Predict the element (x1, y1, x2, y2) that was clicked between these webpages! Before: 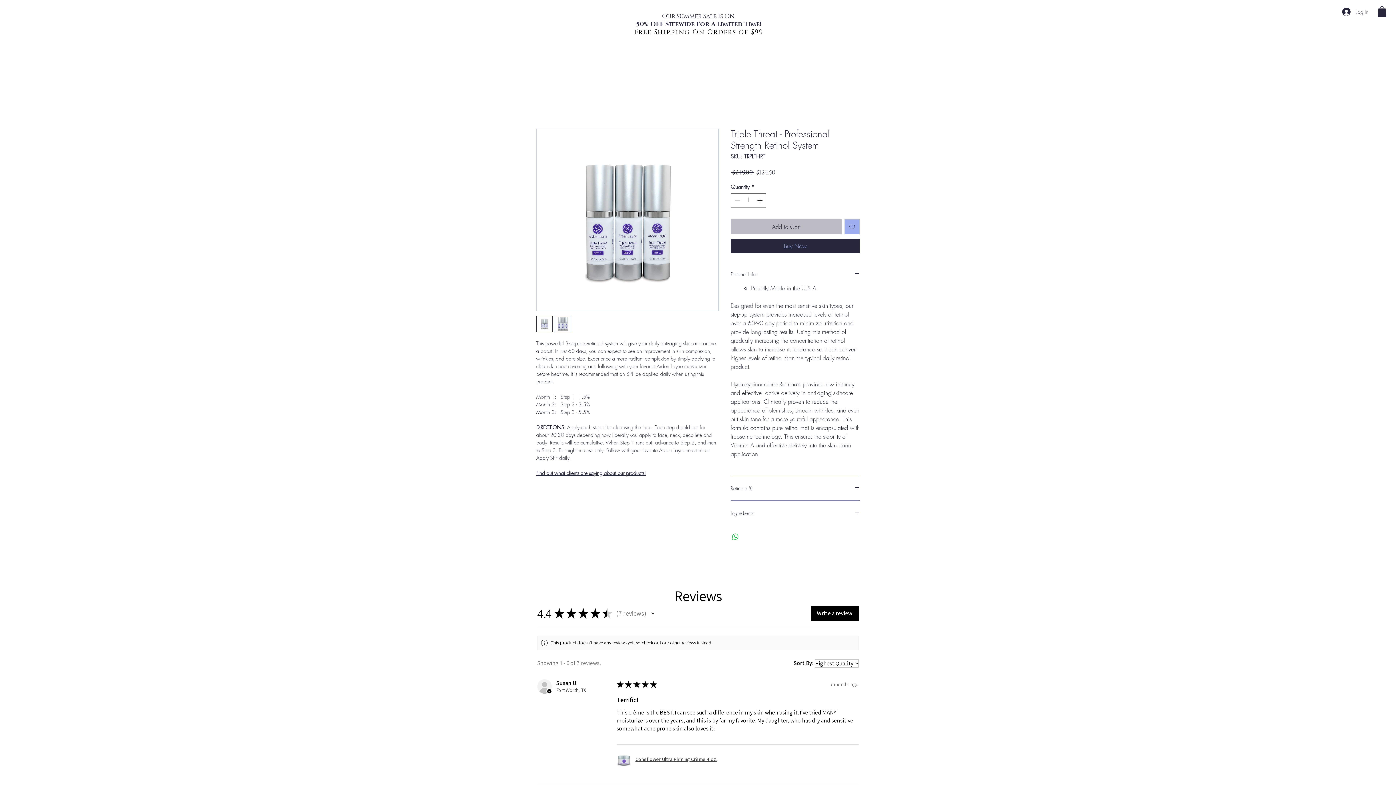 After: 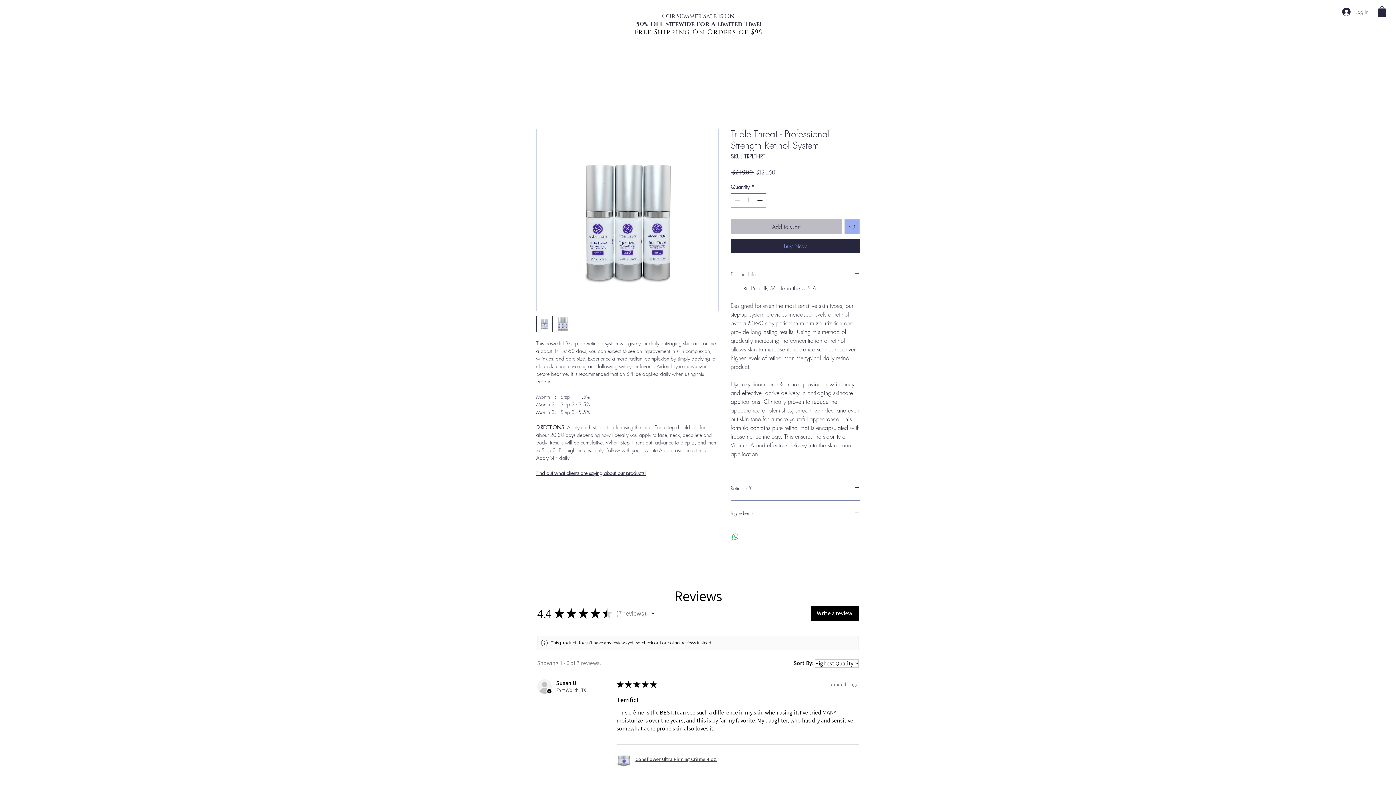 Action: label: Product Info: bbox: (730, 270, 860, 277)